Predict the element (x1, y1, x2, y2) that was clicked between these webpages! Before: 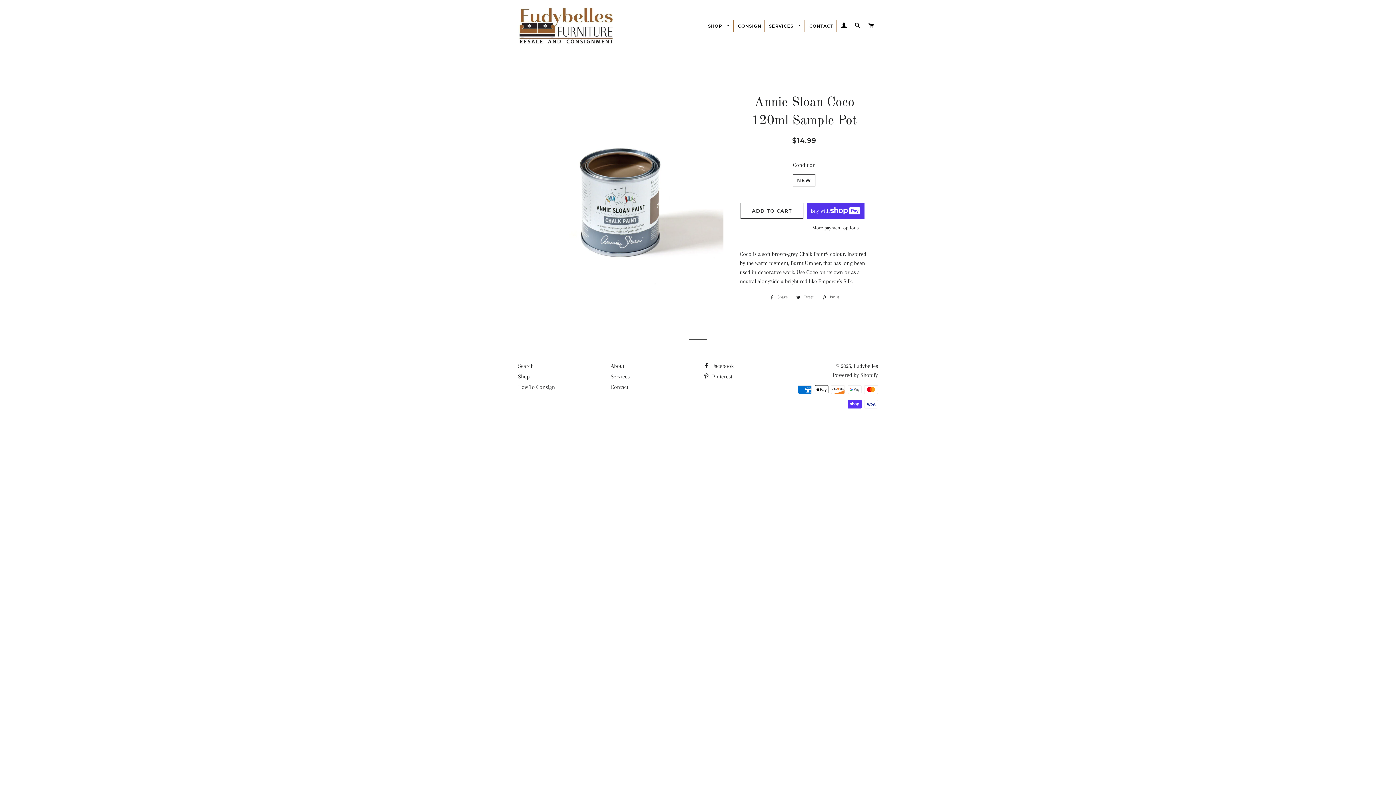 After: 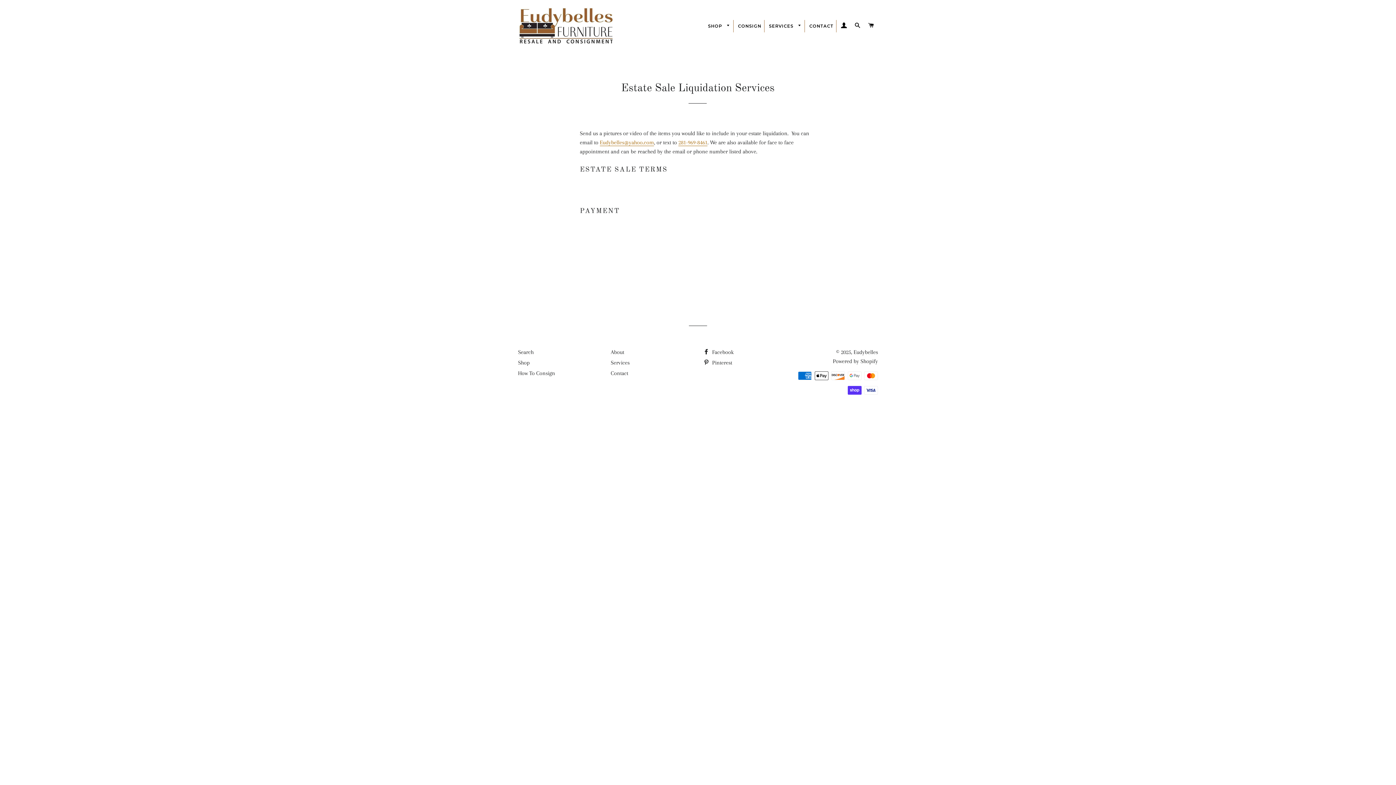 Action: label: How To Consign bbox: (518, 384, 555, 390)